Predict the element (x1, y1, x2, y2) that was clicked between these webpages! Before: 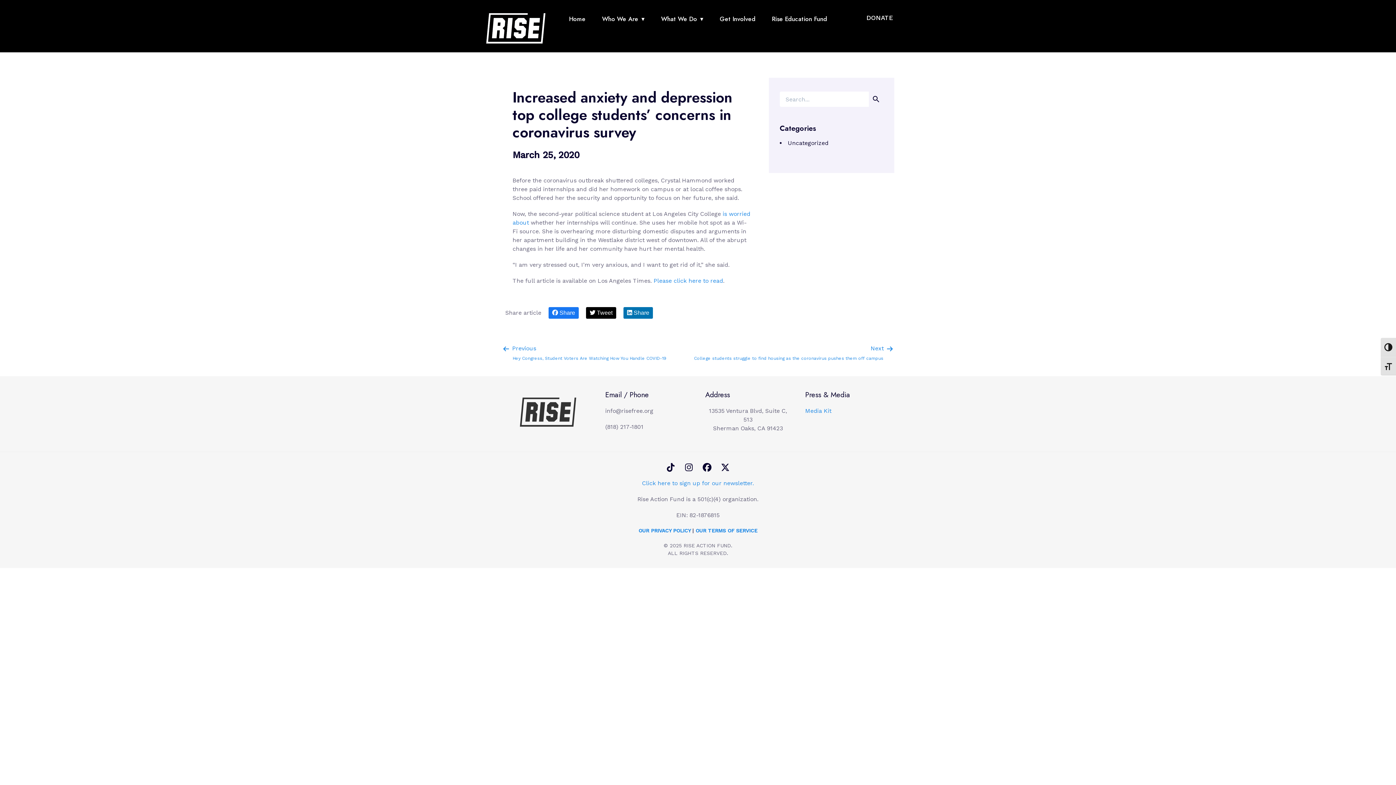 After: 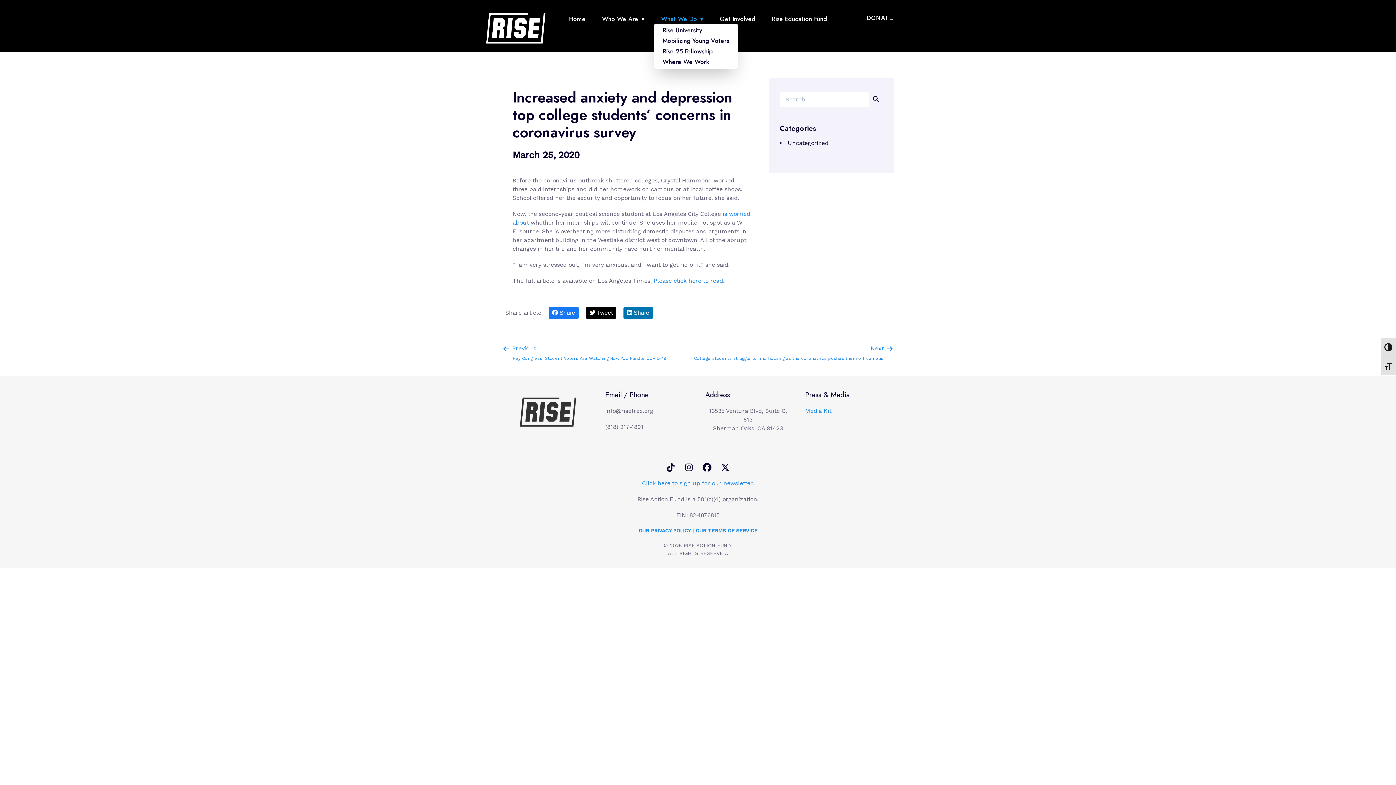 Action: bbox: (661, 14, 703, 23) label: What We Do